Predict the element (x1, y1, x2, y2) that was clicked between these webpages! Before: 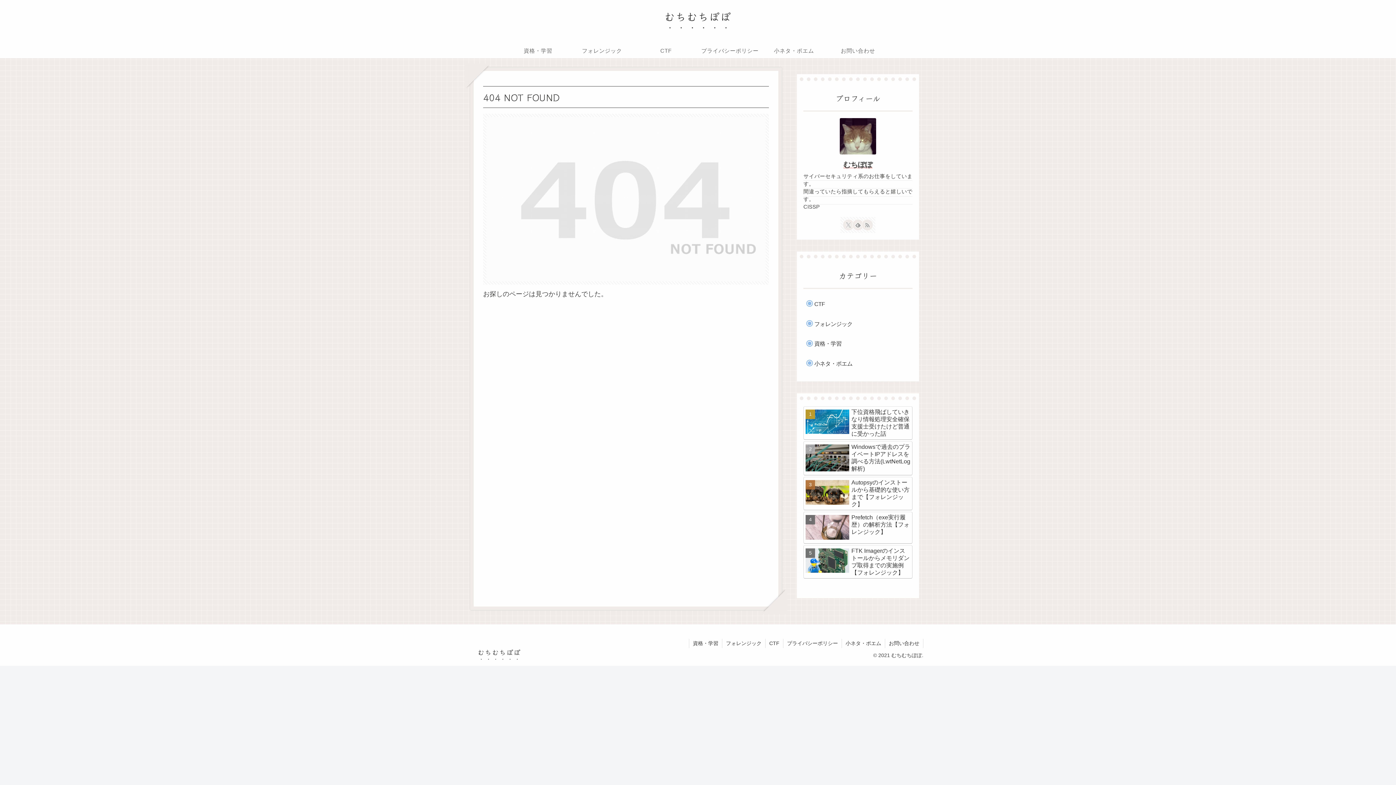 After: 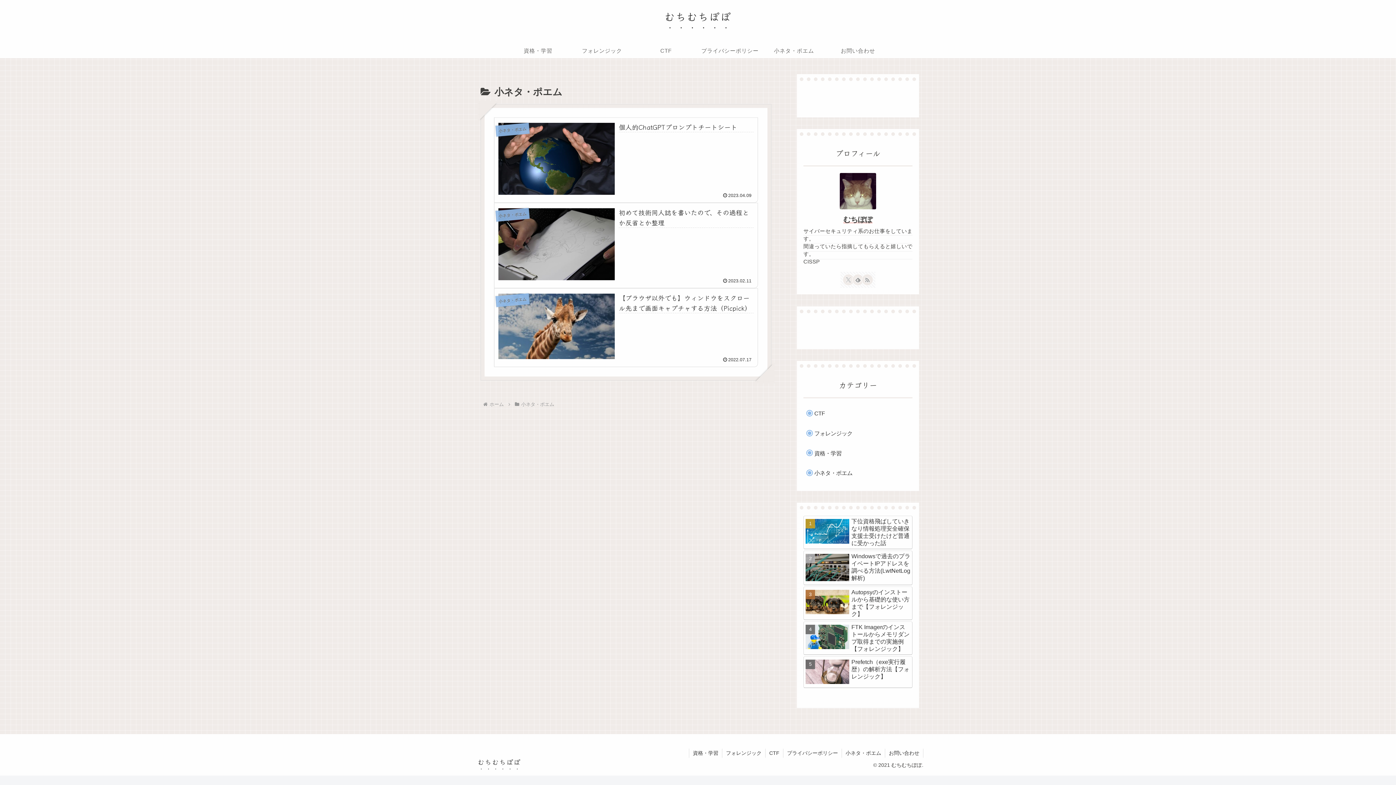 Action: bbox: (762, 43, 826, 58) label: 小ネタ・ポエム